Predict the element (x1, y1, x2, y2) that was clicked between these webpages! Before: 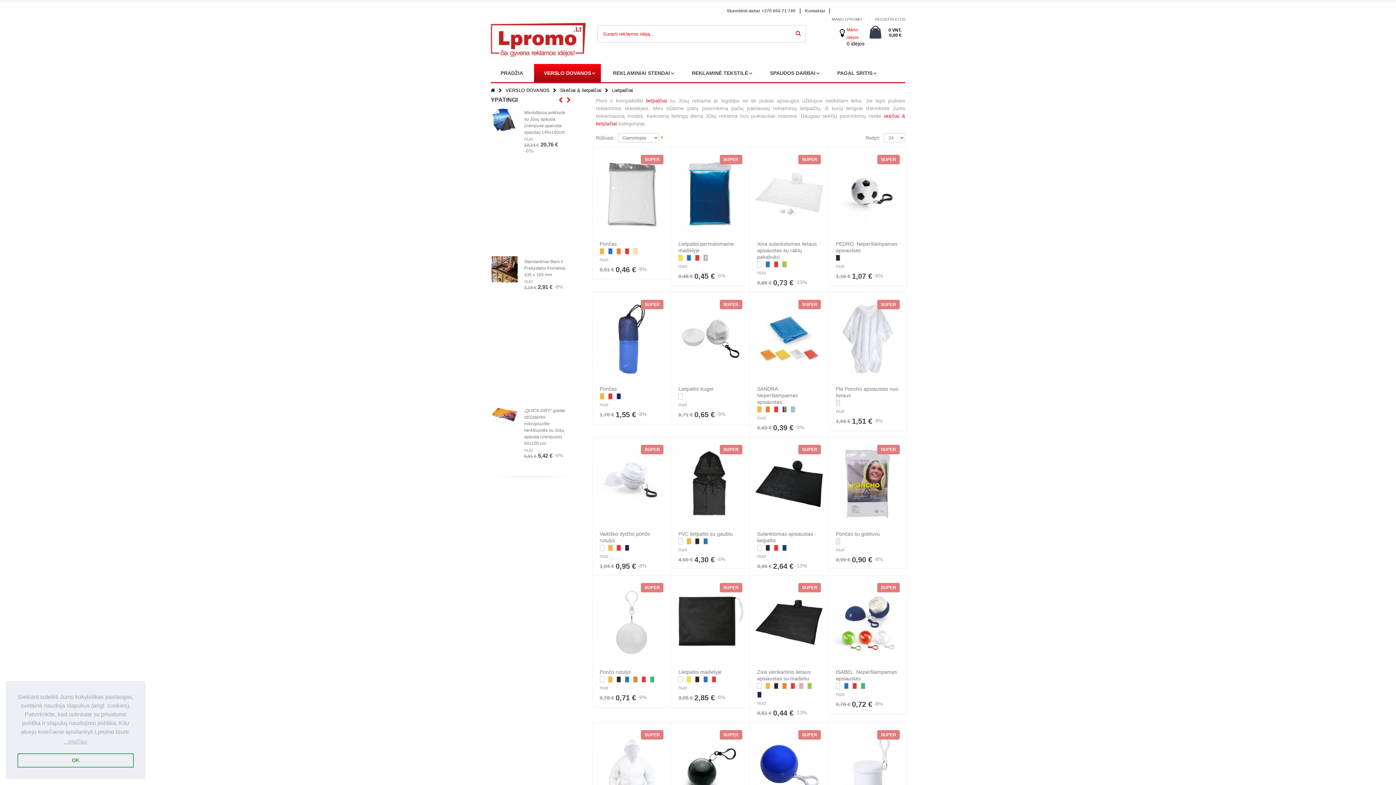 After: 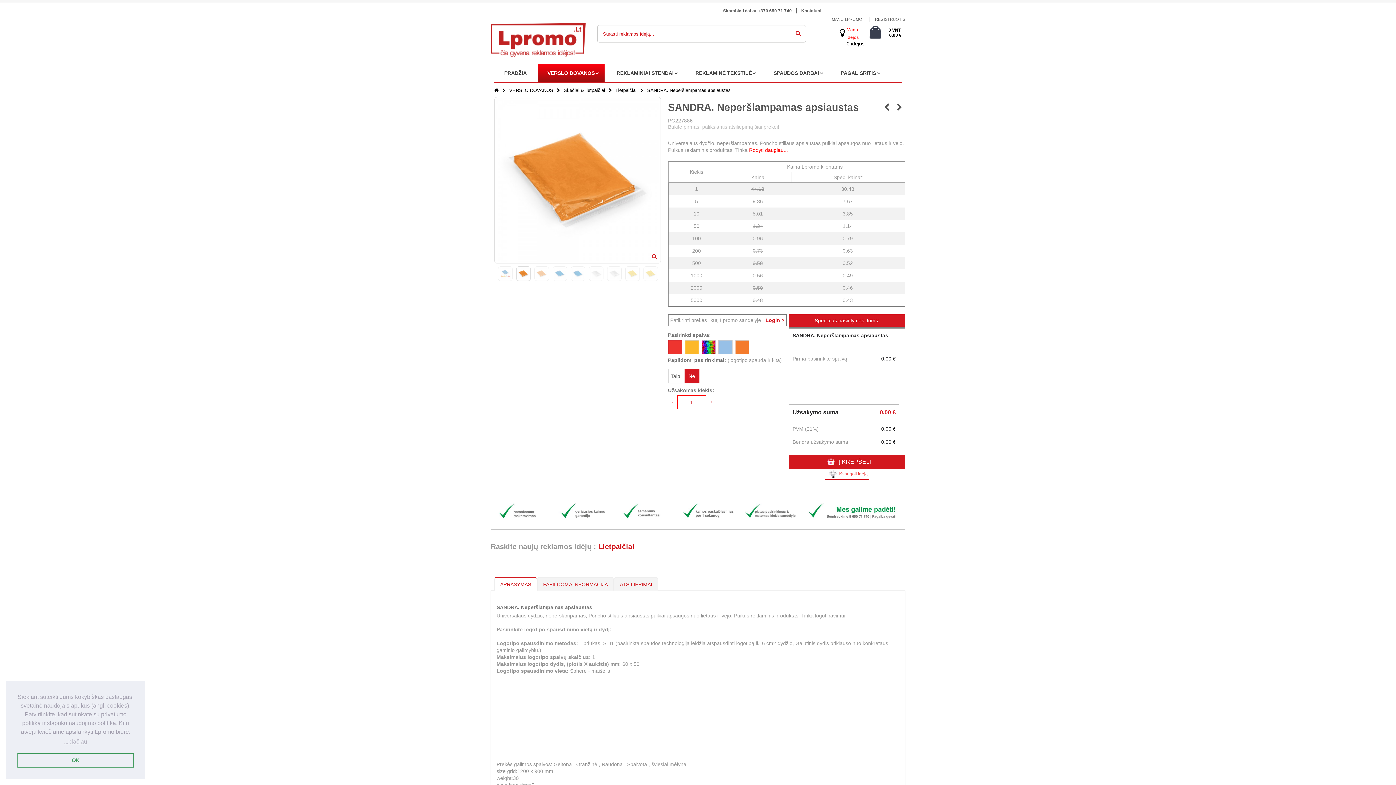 Action: bbox: (754, 297, 823, 381)